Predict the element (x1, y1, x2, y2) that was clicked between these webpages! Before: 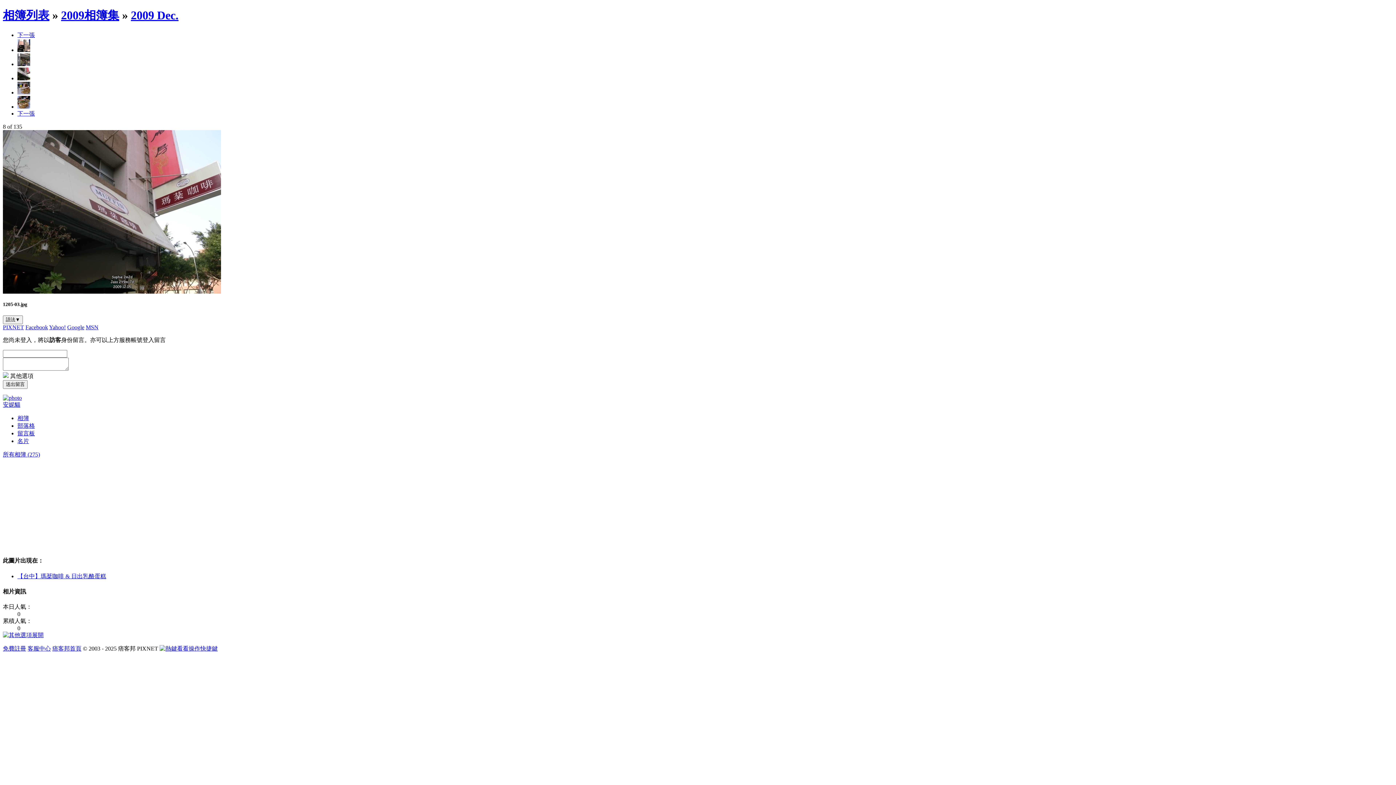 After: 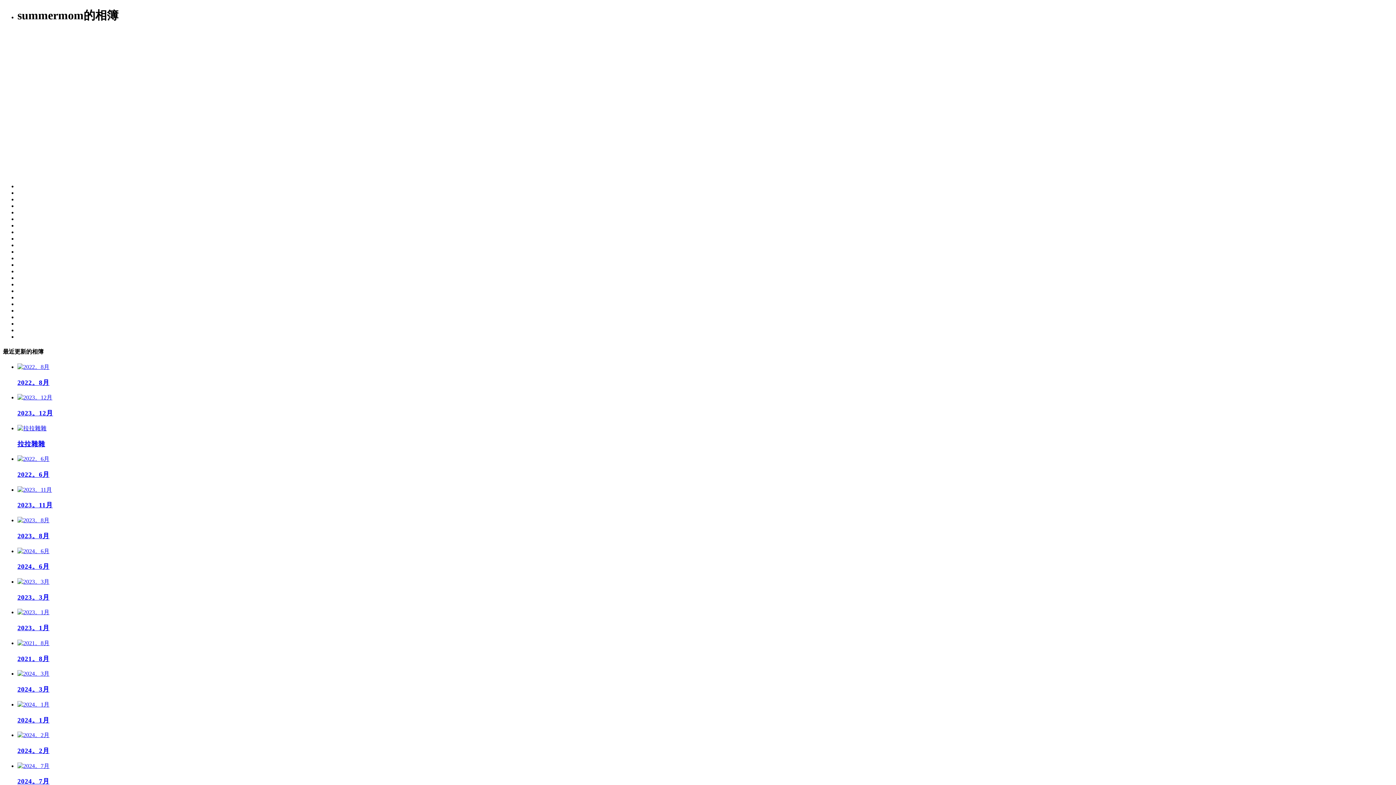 Action: bbox: (17, 415, 29, 421) label: 相簿